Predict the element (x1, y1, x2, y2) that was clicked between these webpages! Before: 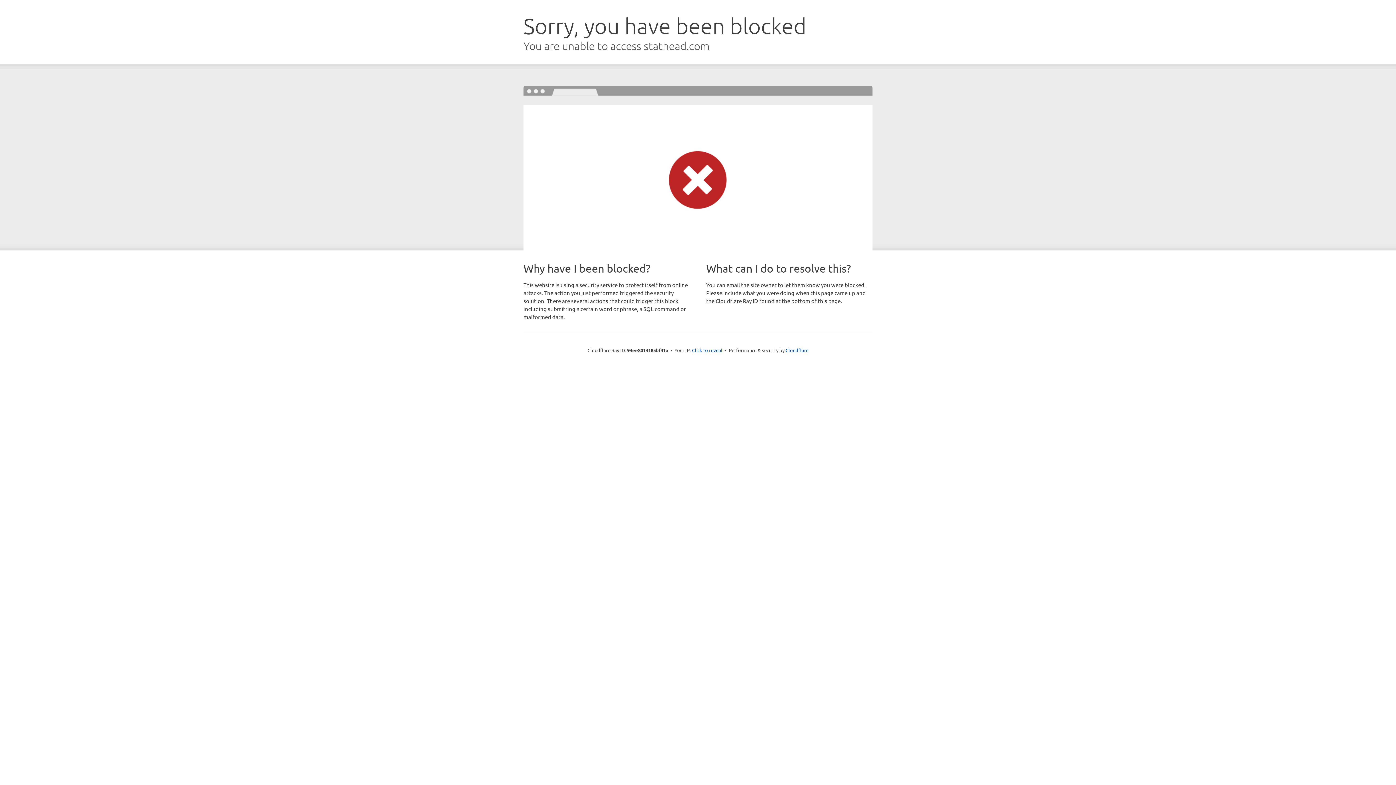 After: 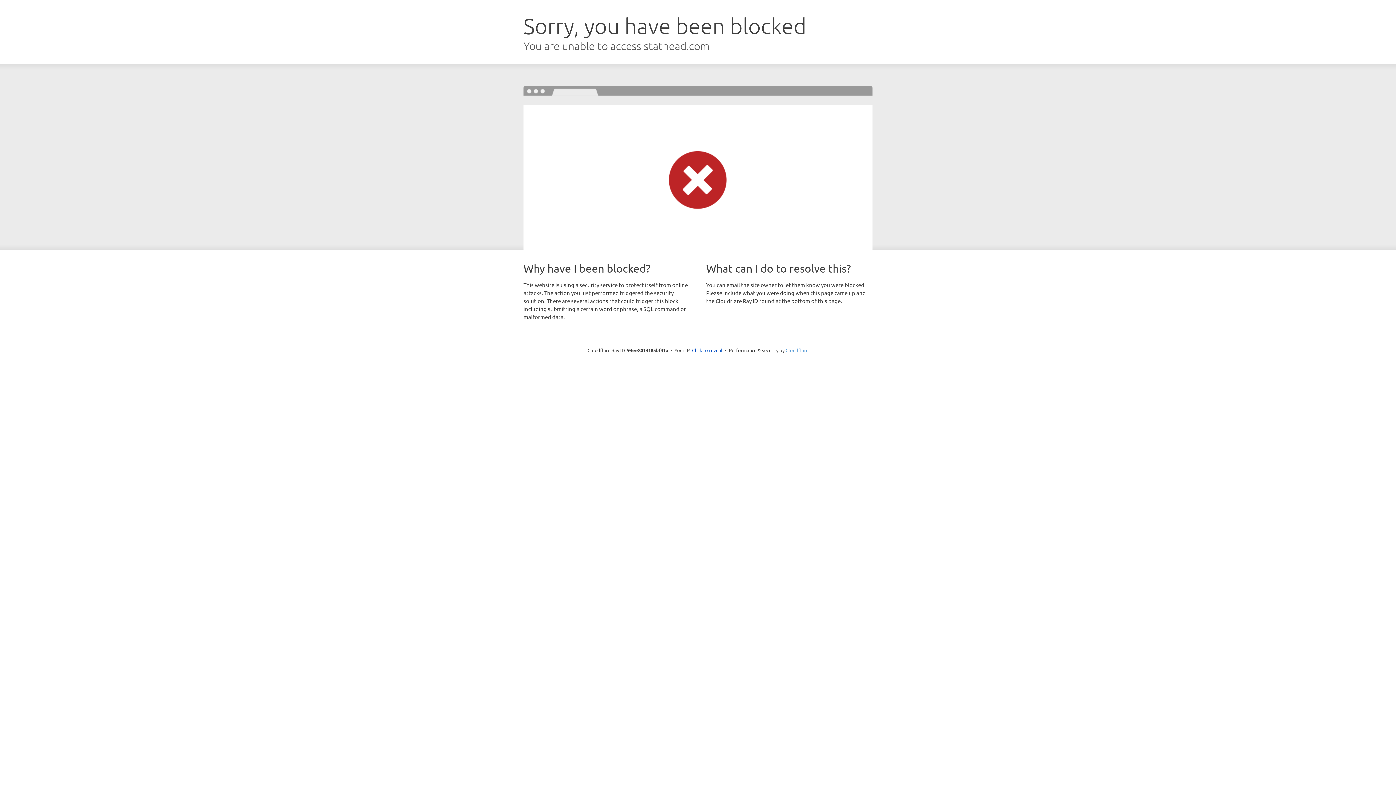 Action: bbox: (785, 347, 808, 353) label: Cloudflare